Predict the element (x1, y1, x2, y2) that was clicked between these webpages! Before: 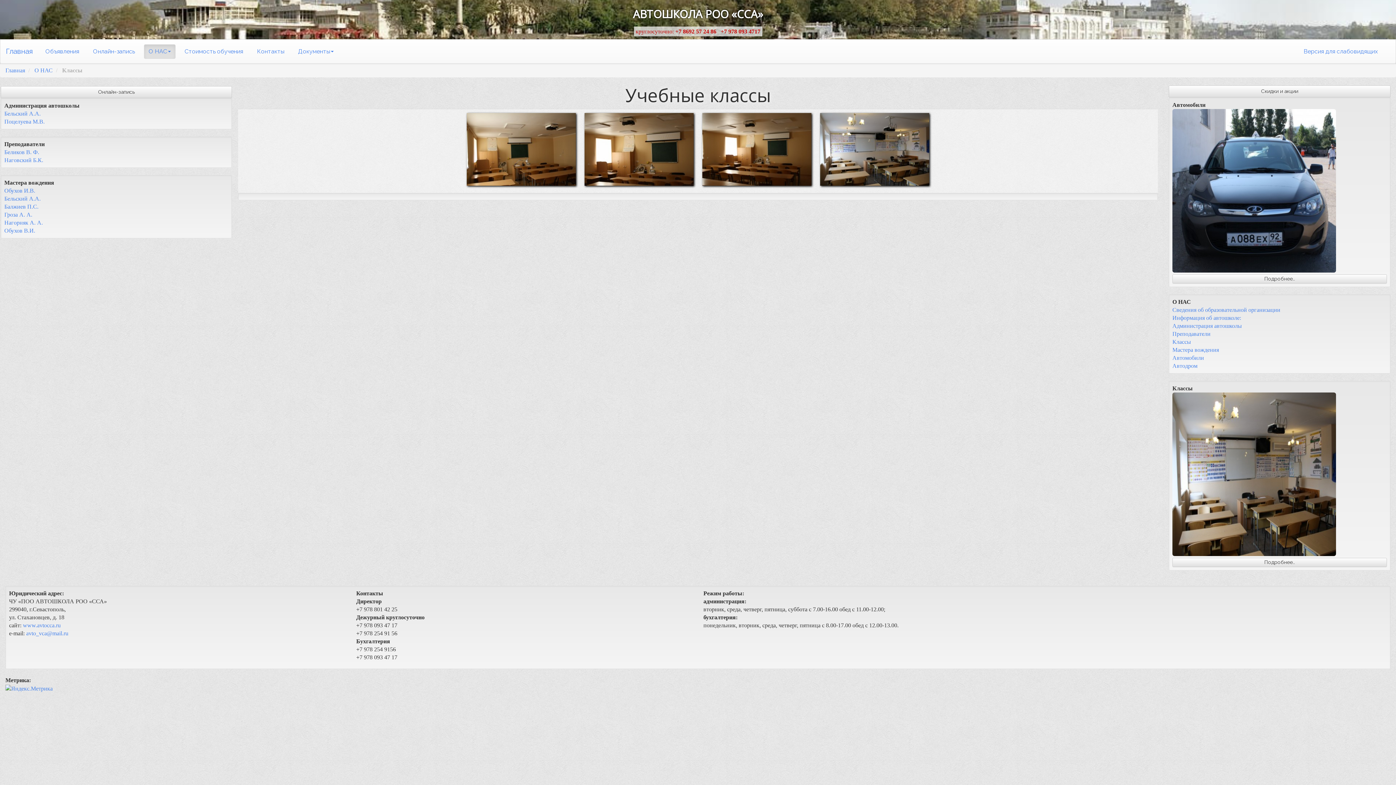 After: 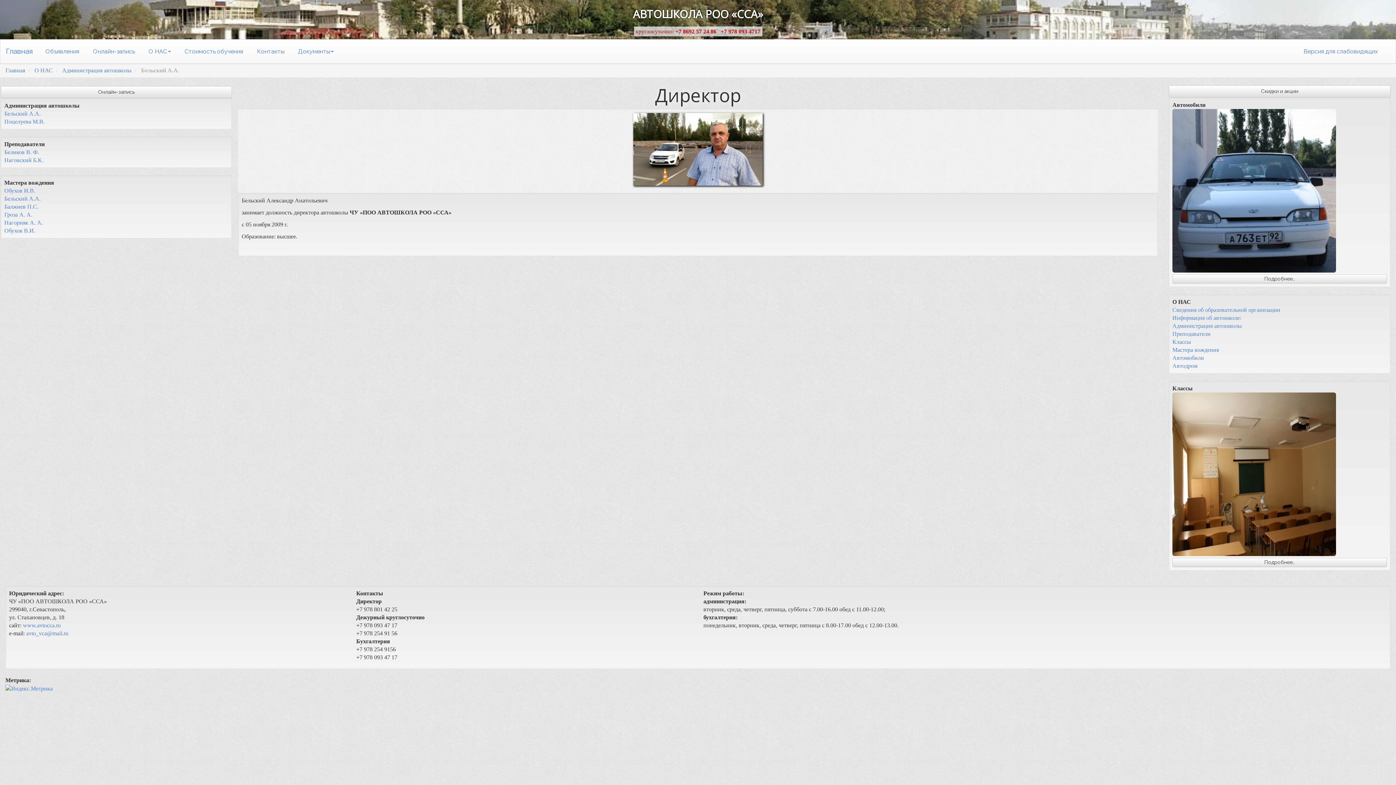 Action: bbox: (4, 110, 40, 116) label: Бельский А.А.